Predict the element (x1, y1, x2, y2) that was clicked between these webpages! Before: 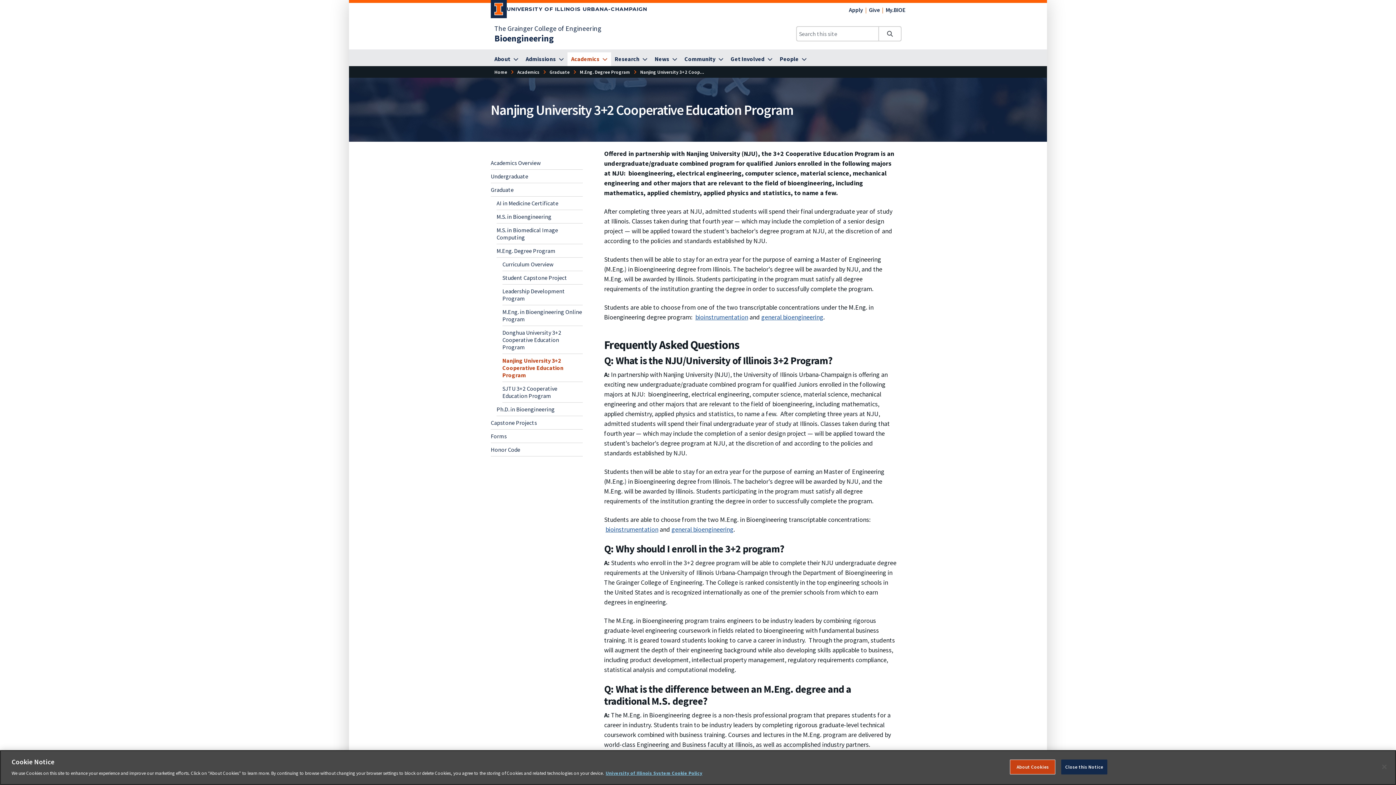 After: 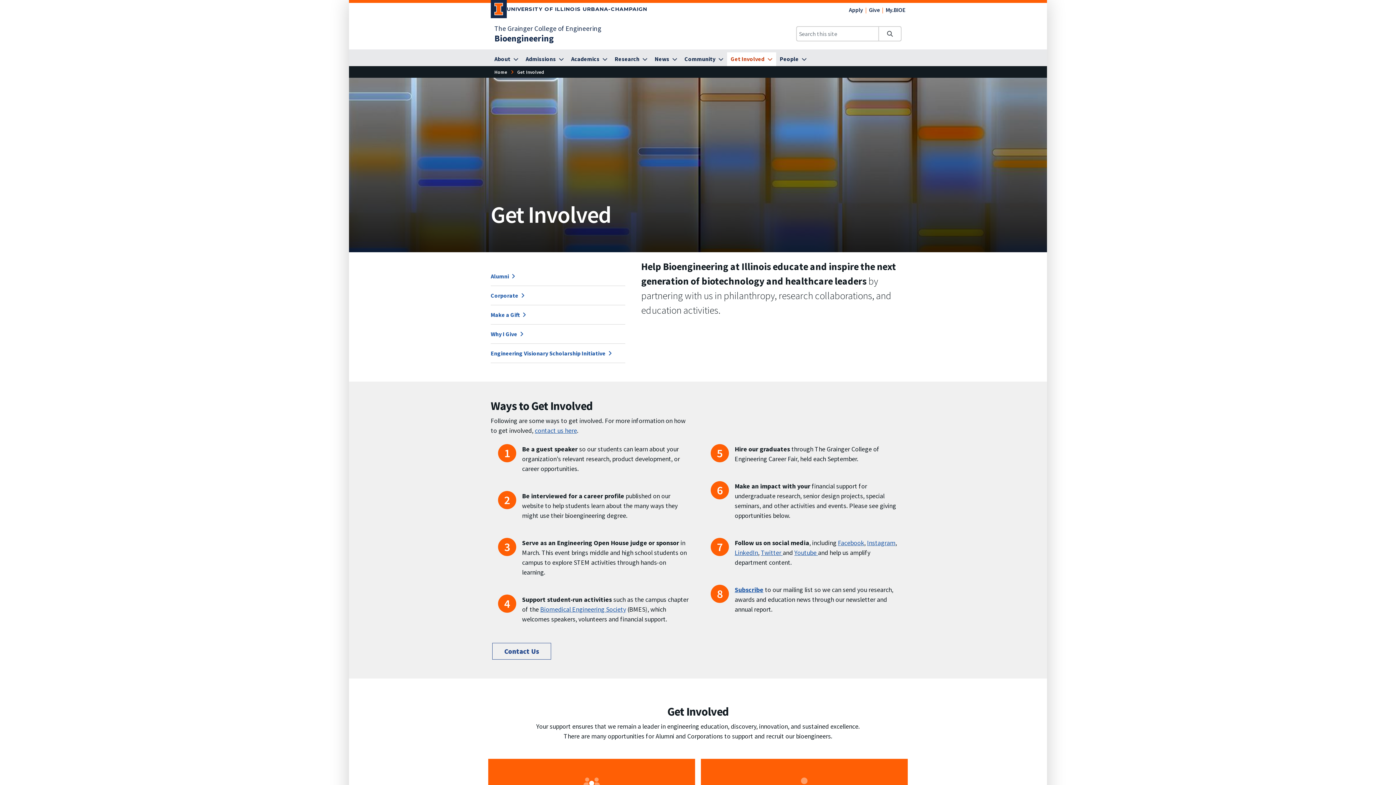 Action: label: Get Involved bbox: (727, 52, 776, 66)